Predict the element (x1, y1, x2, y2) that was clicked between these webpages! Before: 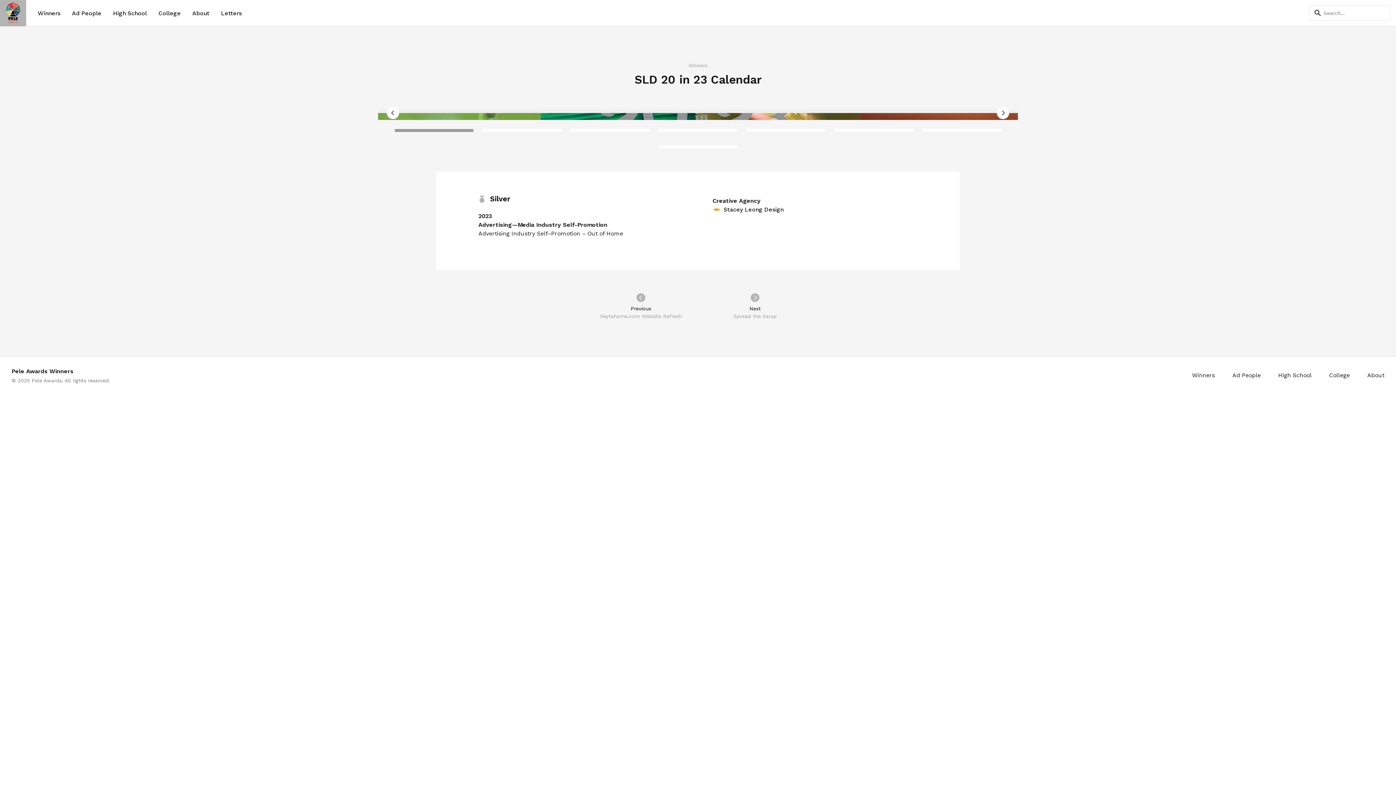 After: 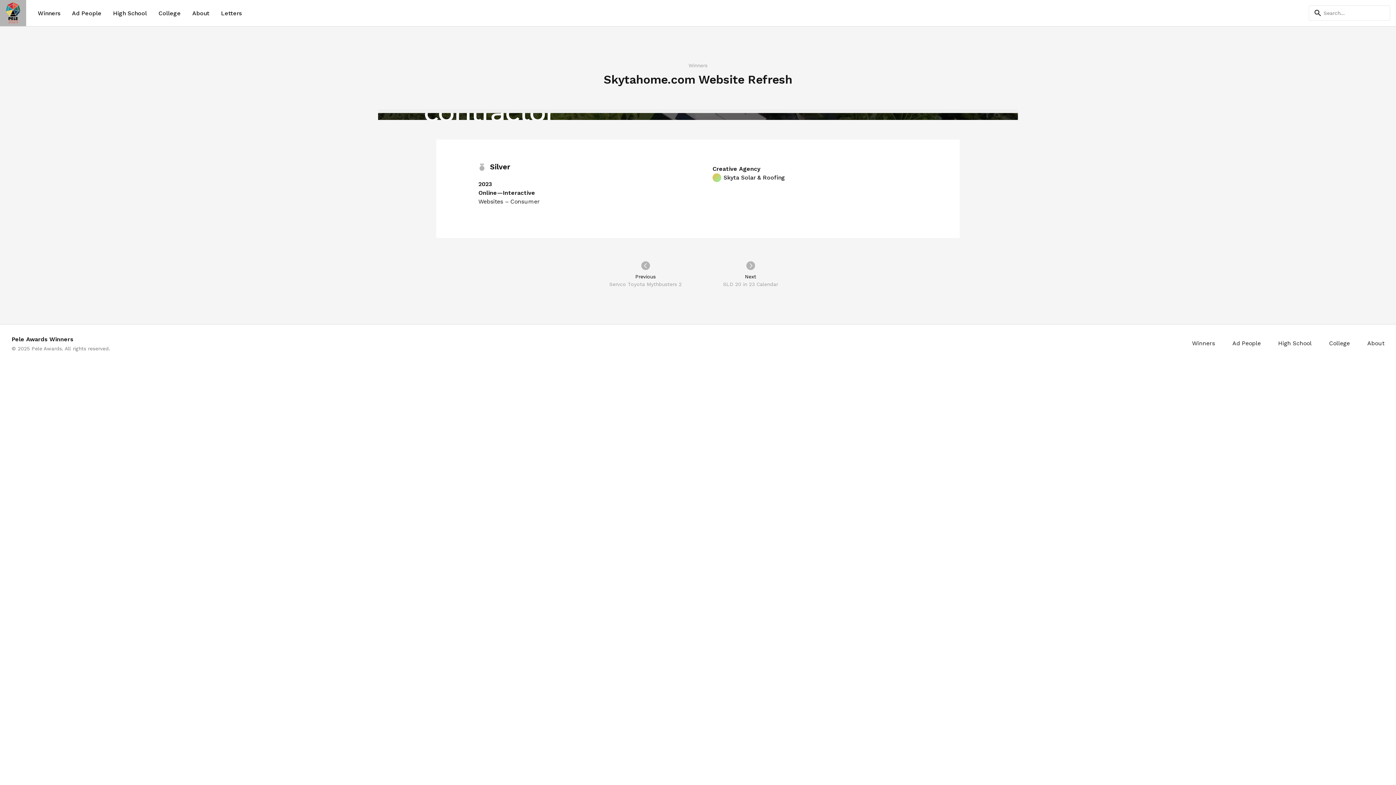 Action: bbox: (600, 293, 681, 320) label: Previous
Skytahome.com Website Refresh